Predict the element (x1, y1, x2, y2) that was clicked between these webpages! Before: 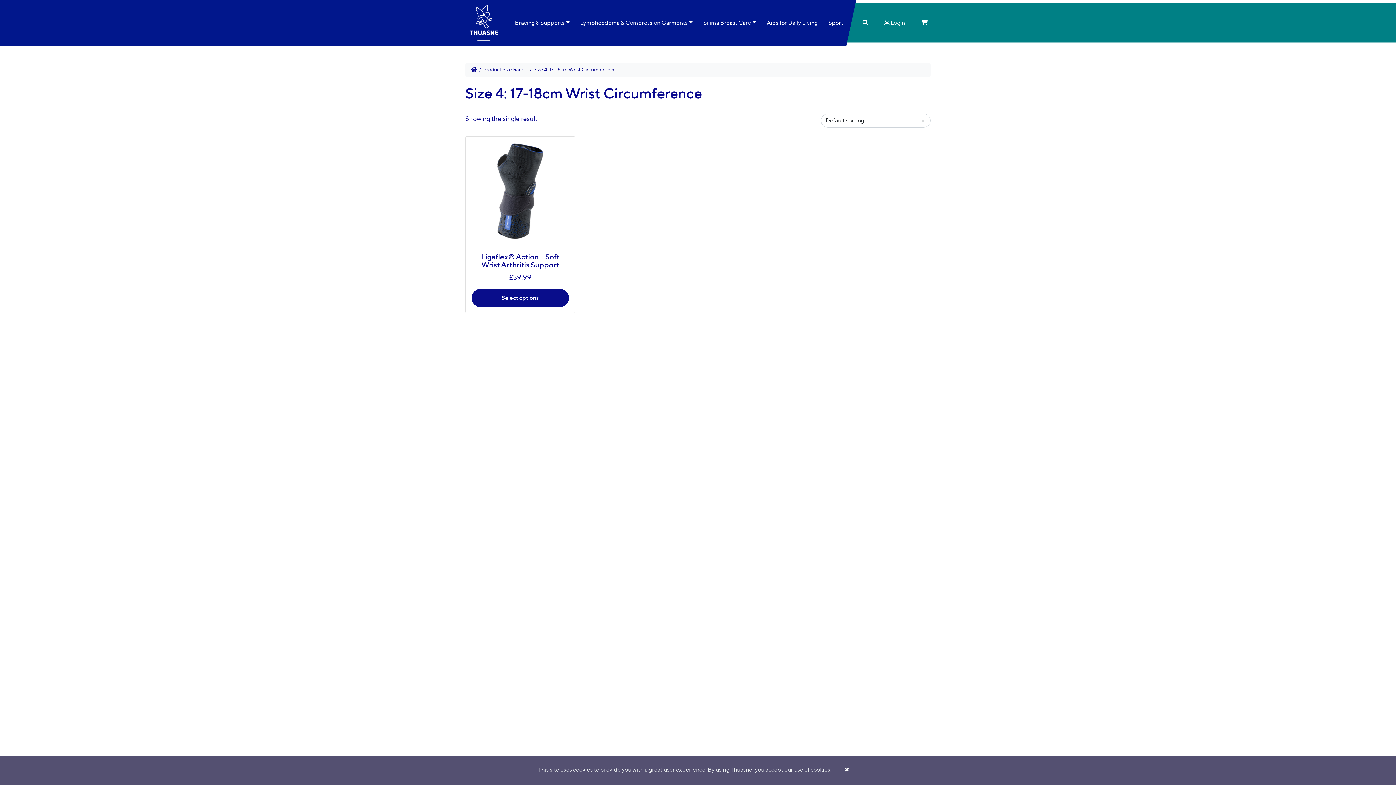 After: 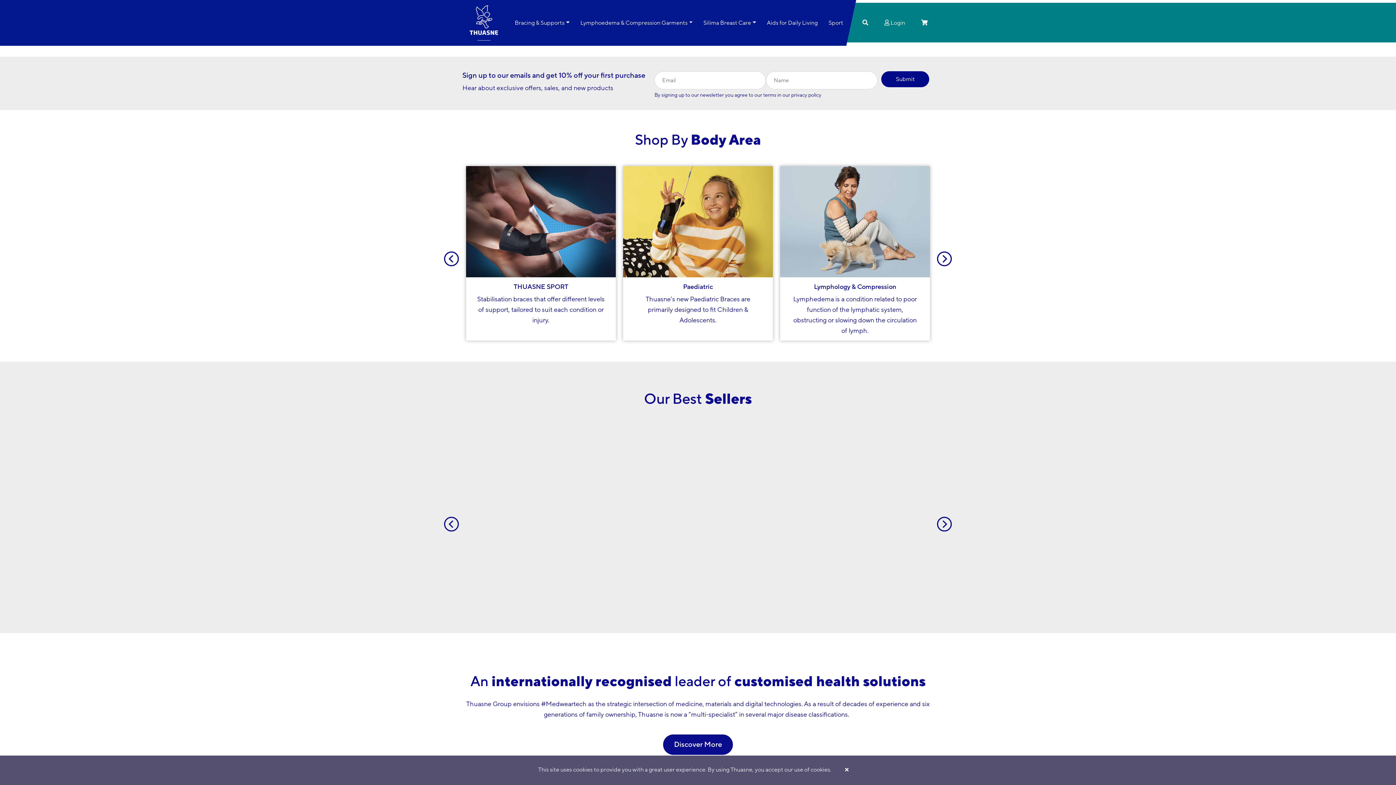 Action: bbox: (471, 66, 477, 73)